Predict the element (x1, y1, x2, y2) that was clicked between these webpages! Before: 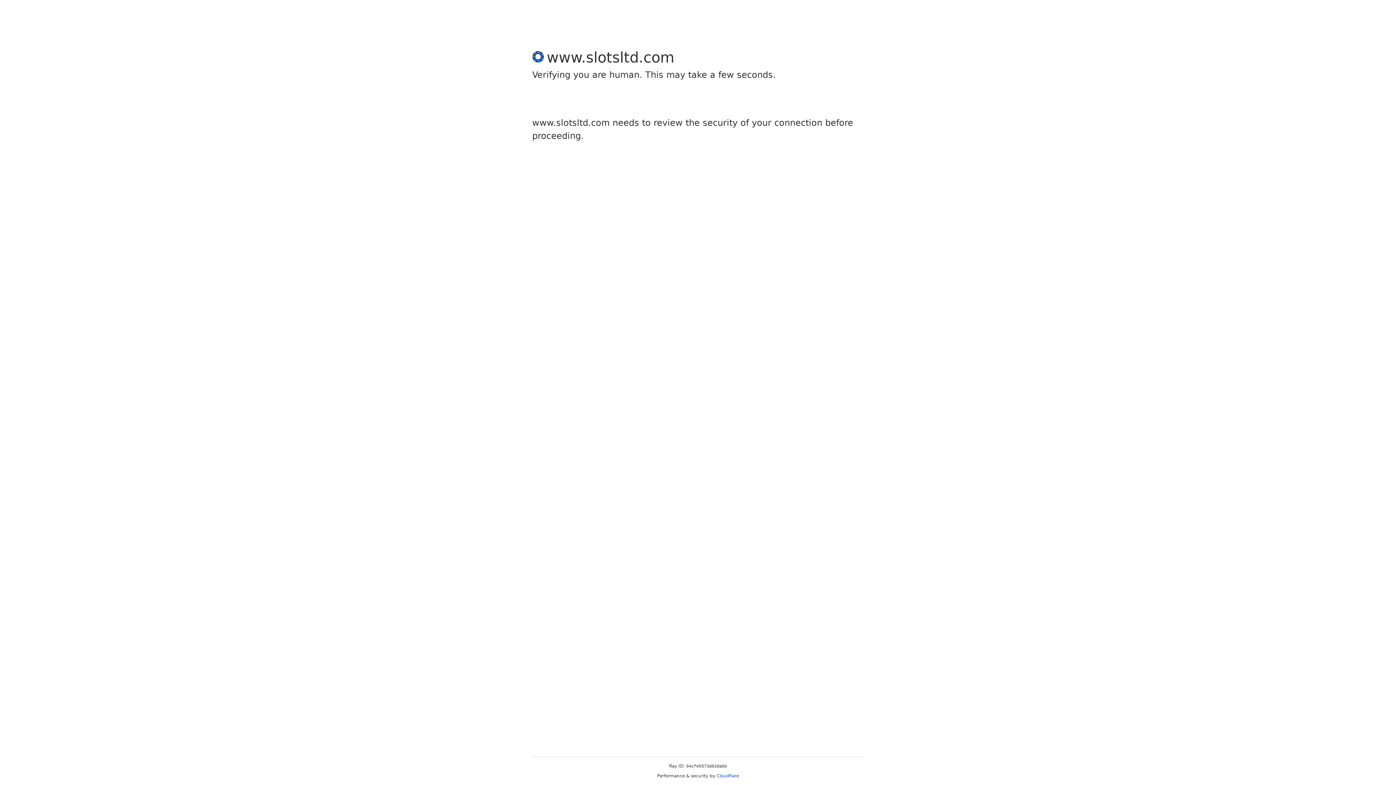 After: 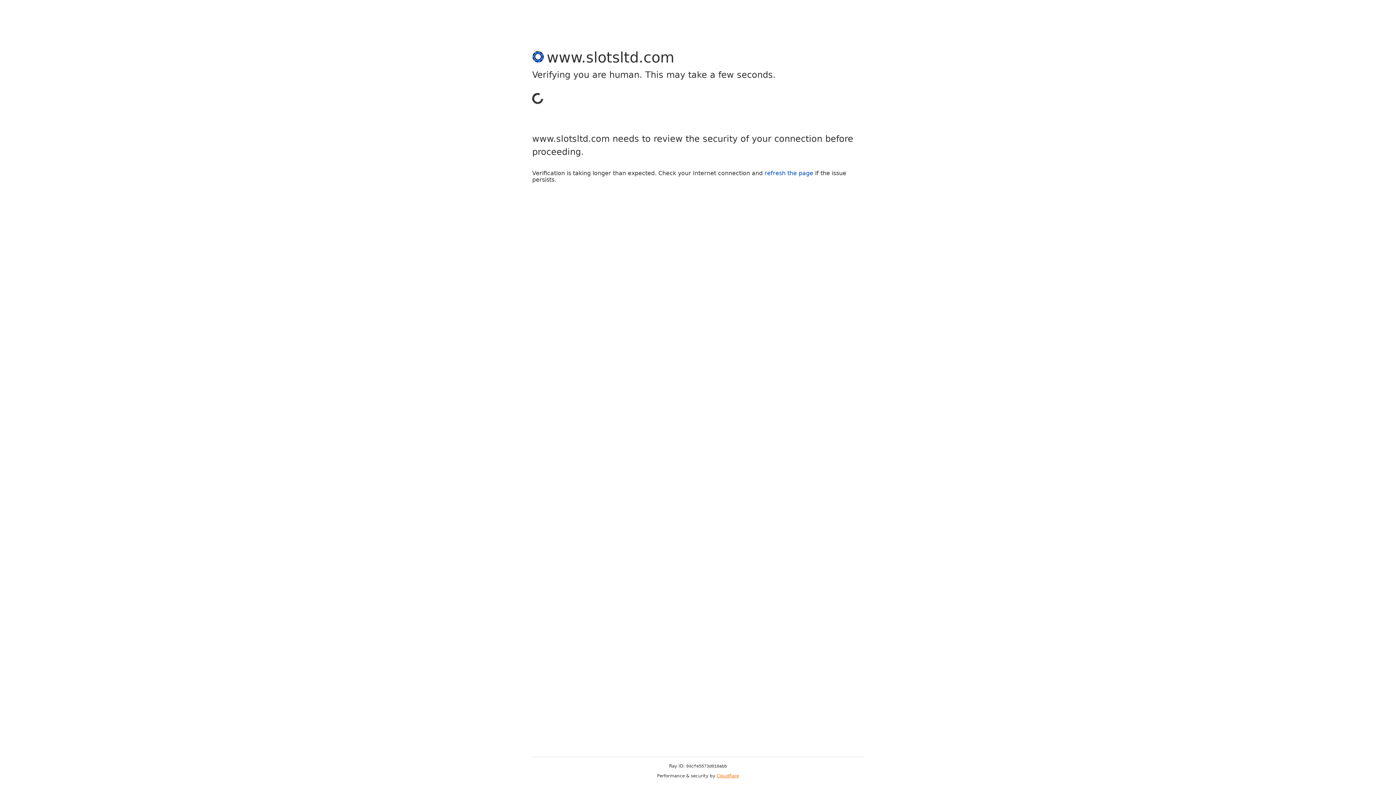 Action: label: Cloudflare bbox: (716, 773, 739, 778)